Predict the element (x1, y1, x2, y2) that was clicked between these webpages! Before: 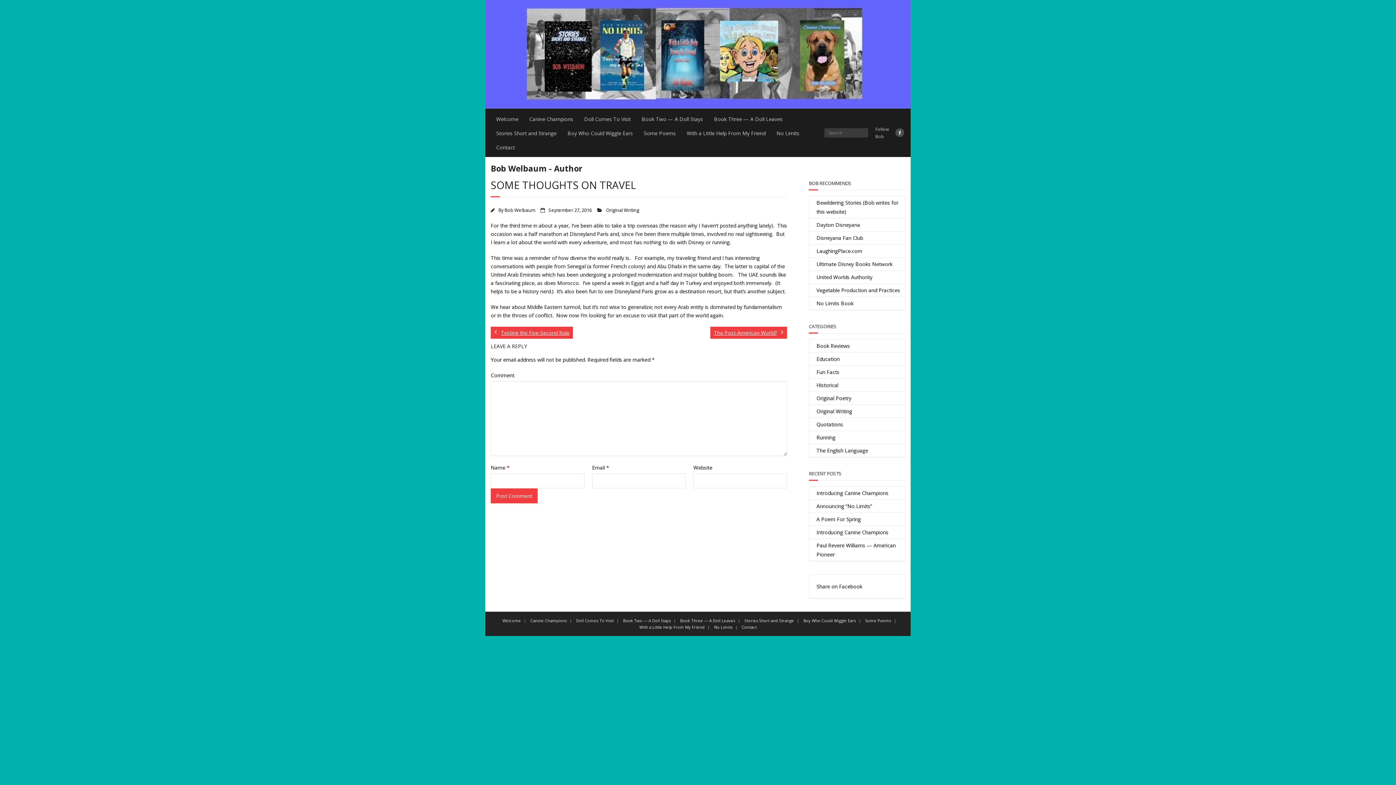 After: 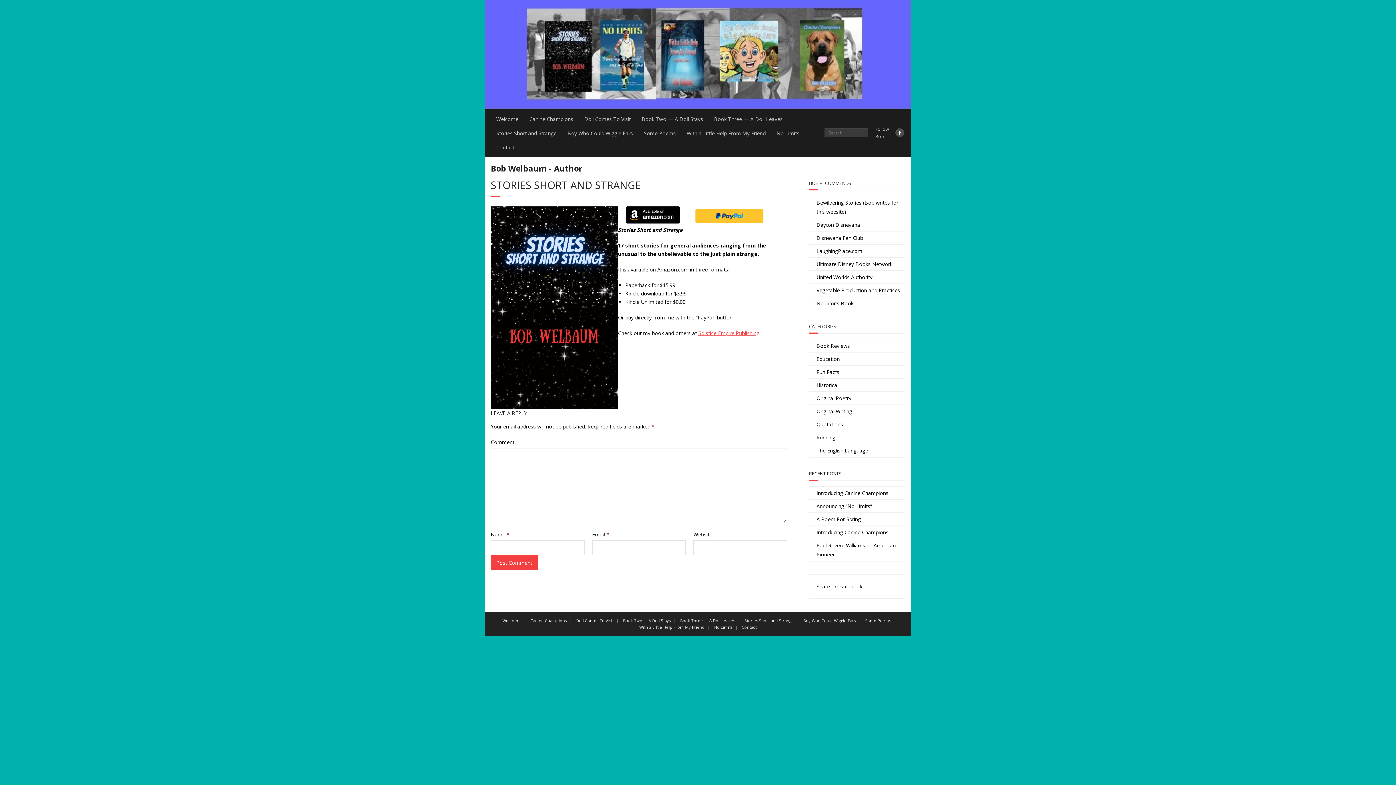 Action: bbox: (741, 618, 797, 623) label: Stories Short and Strange